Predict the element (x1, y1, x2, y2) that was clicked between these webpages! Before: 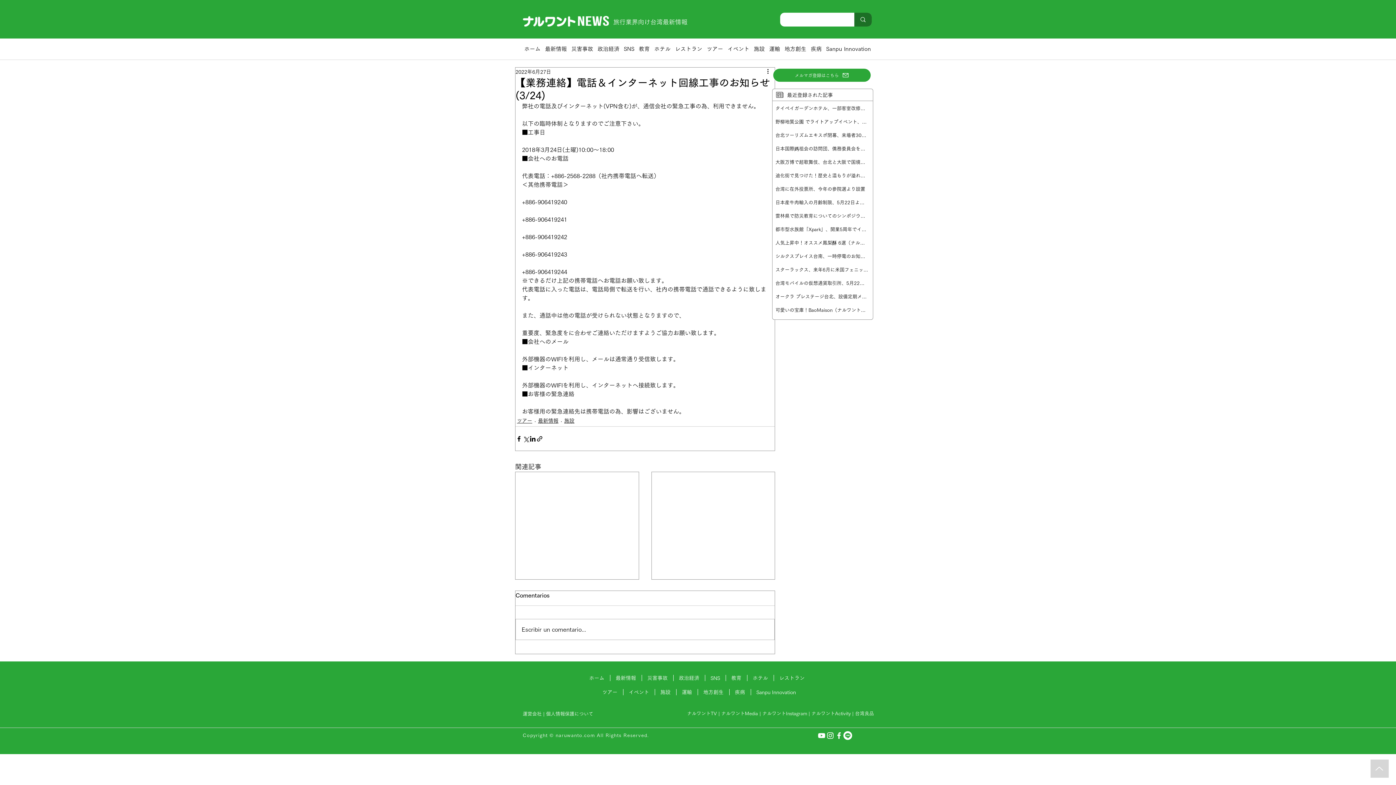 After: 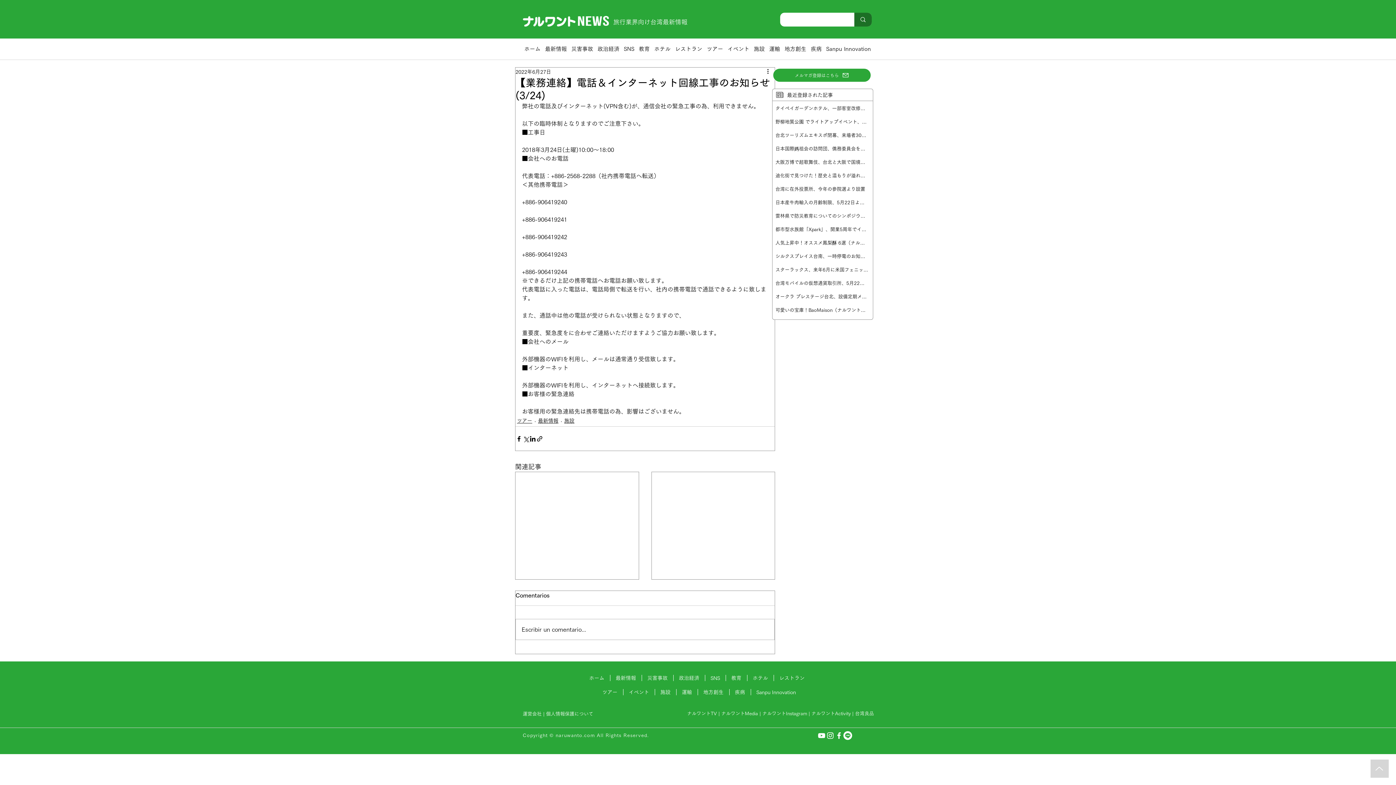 Action: bbox: (826, 731, 834, 740) label: Instagram